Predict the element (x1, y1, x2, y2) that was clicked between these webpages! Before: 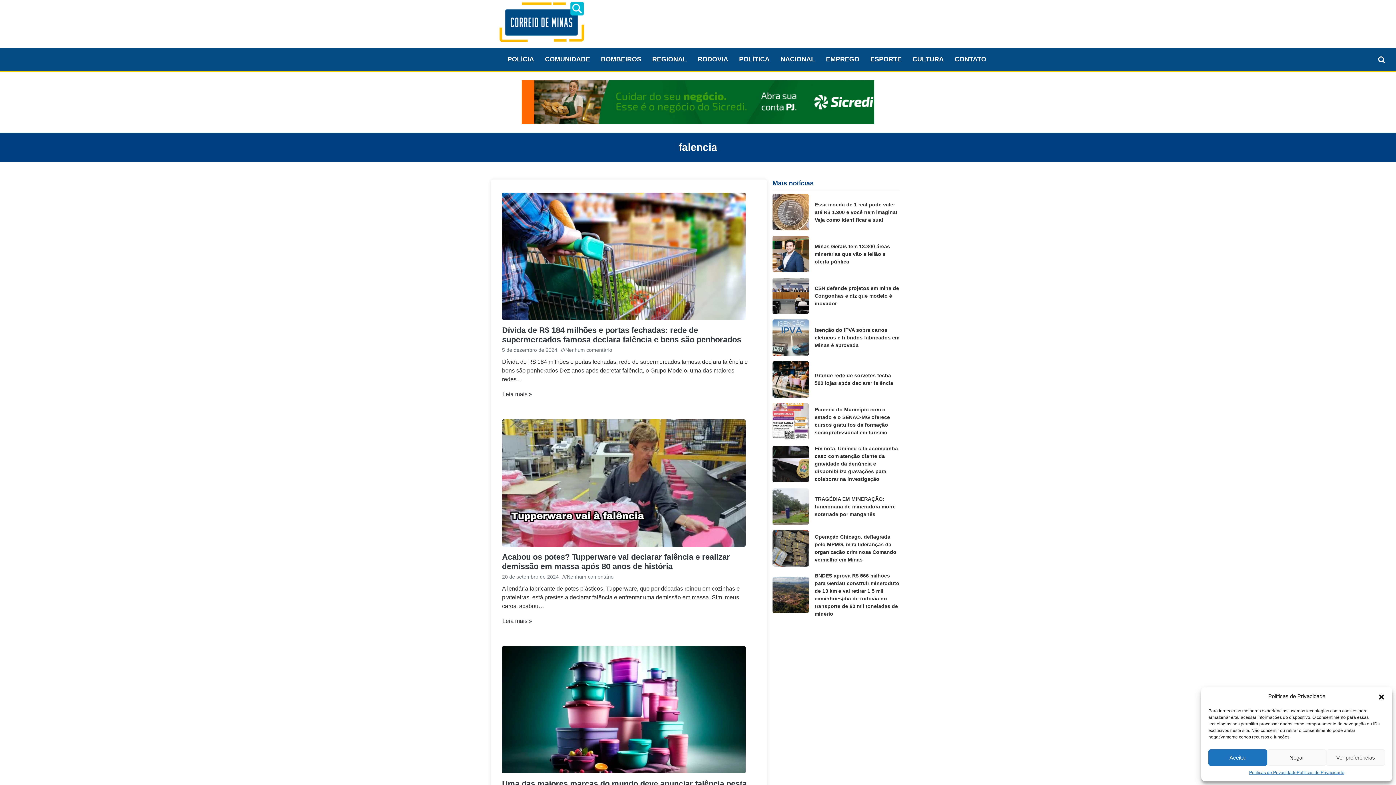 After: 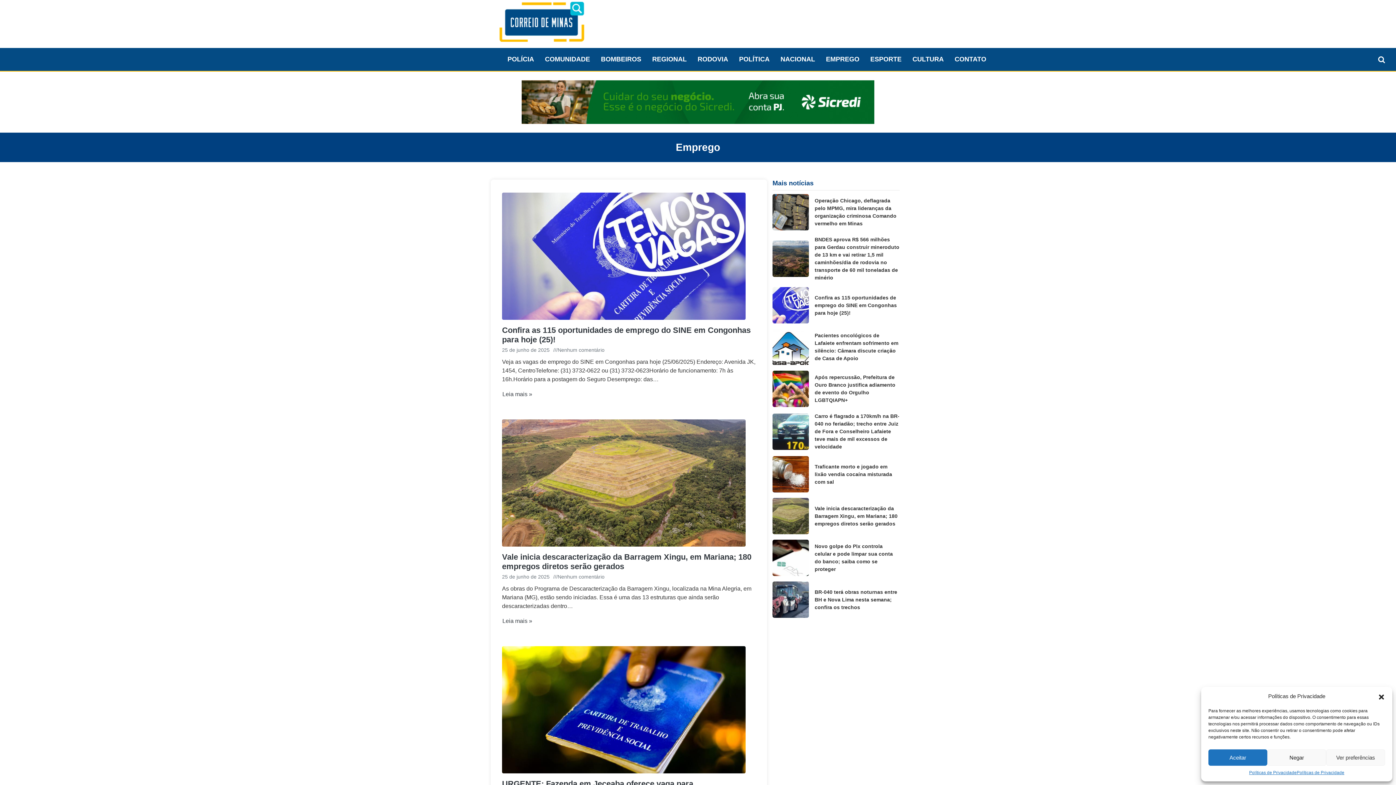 Action: bbox: (820, 50, 865, 68) label: EMPREGO